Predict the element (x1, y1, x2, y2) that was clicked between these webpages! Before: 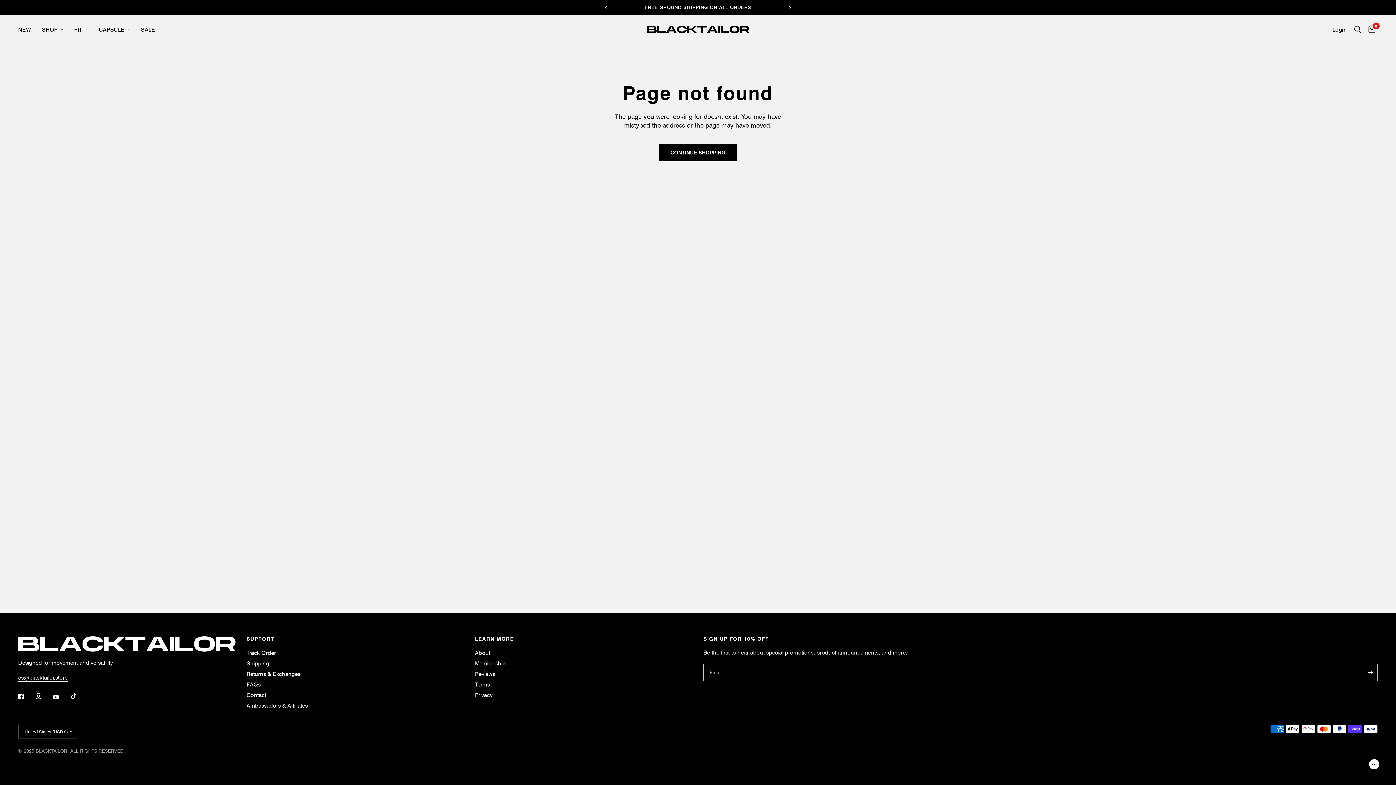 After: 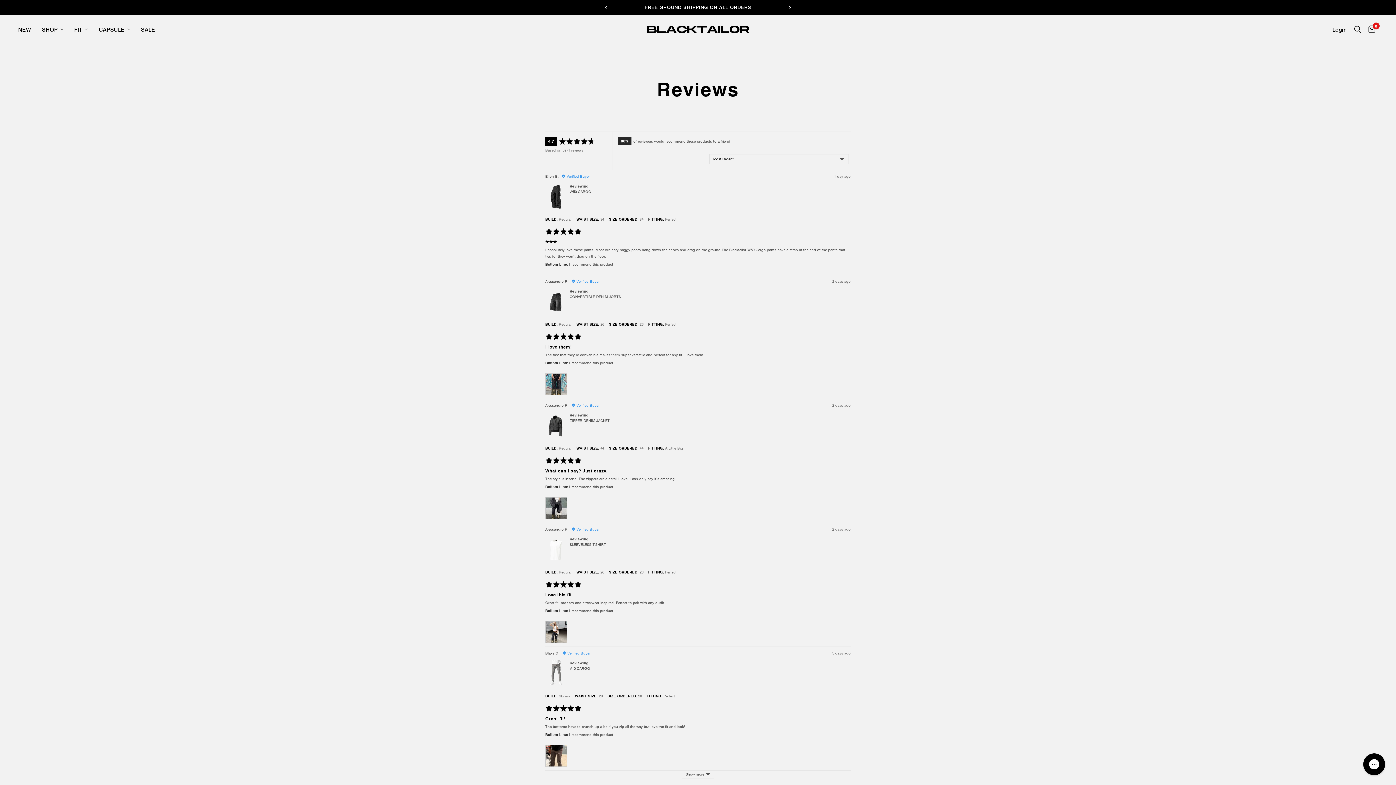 Action: label: Reviews bbox: (475, 670, 495, 677)